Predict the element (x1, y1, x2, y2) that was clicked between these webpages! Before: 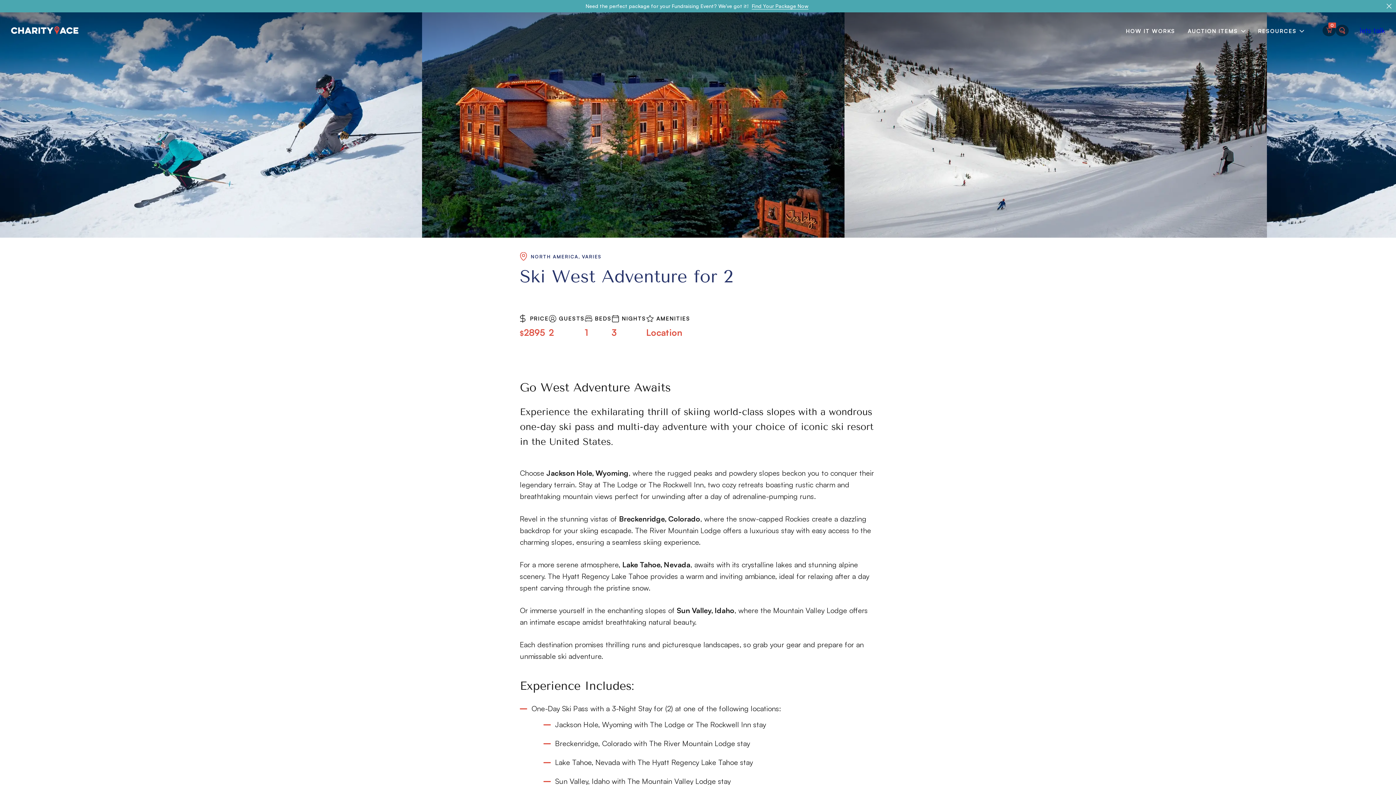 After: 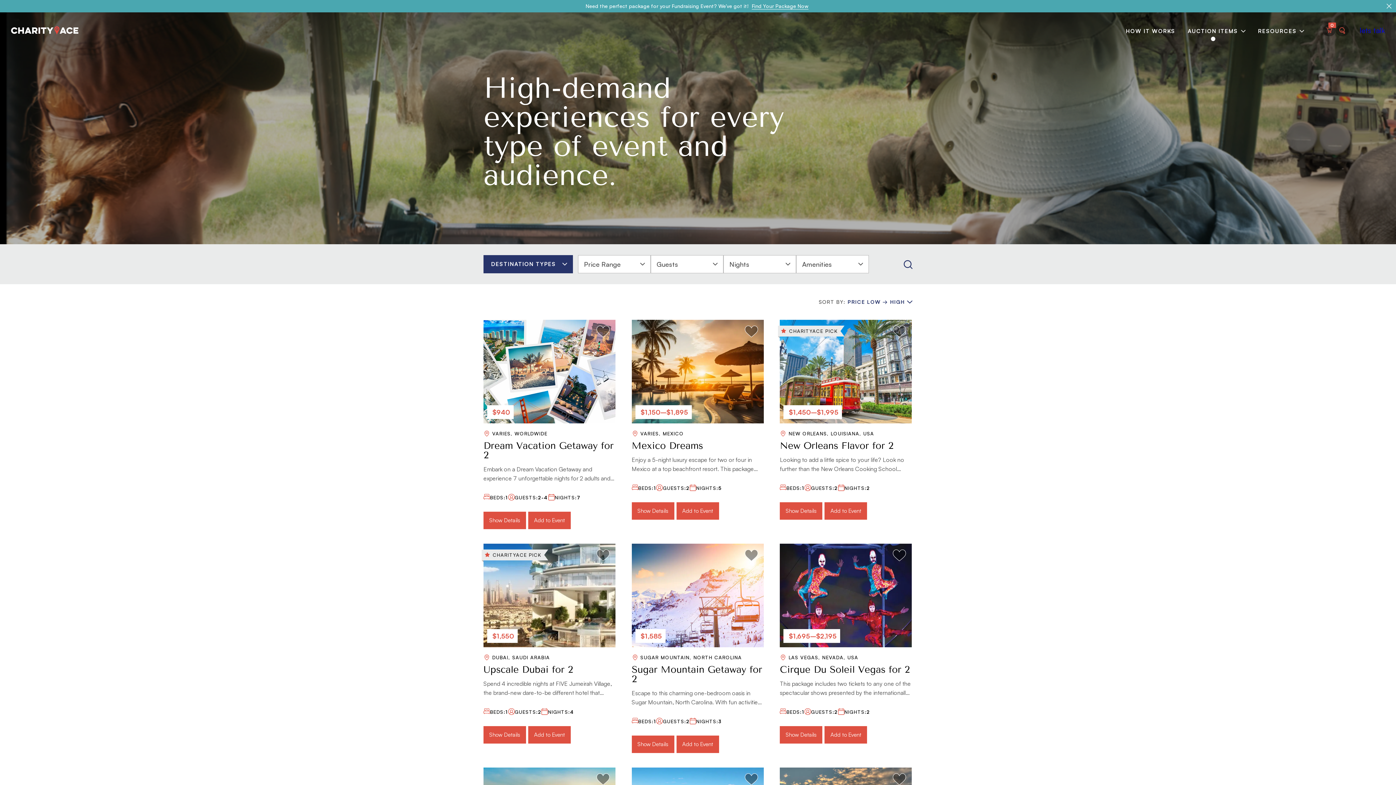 Action: label: Find Your Package Now bbox: (752, 2, 808, 9)